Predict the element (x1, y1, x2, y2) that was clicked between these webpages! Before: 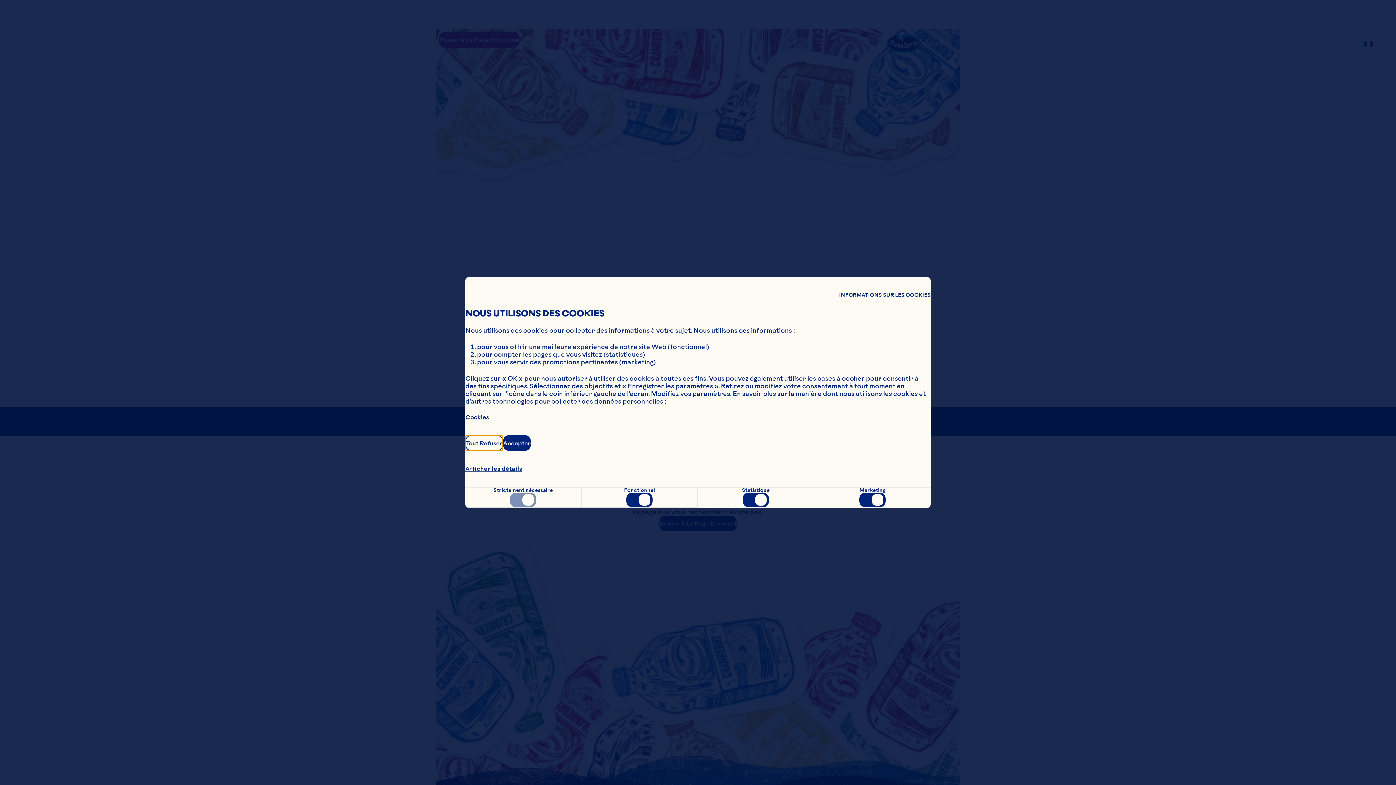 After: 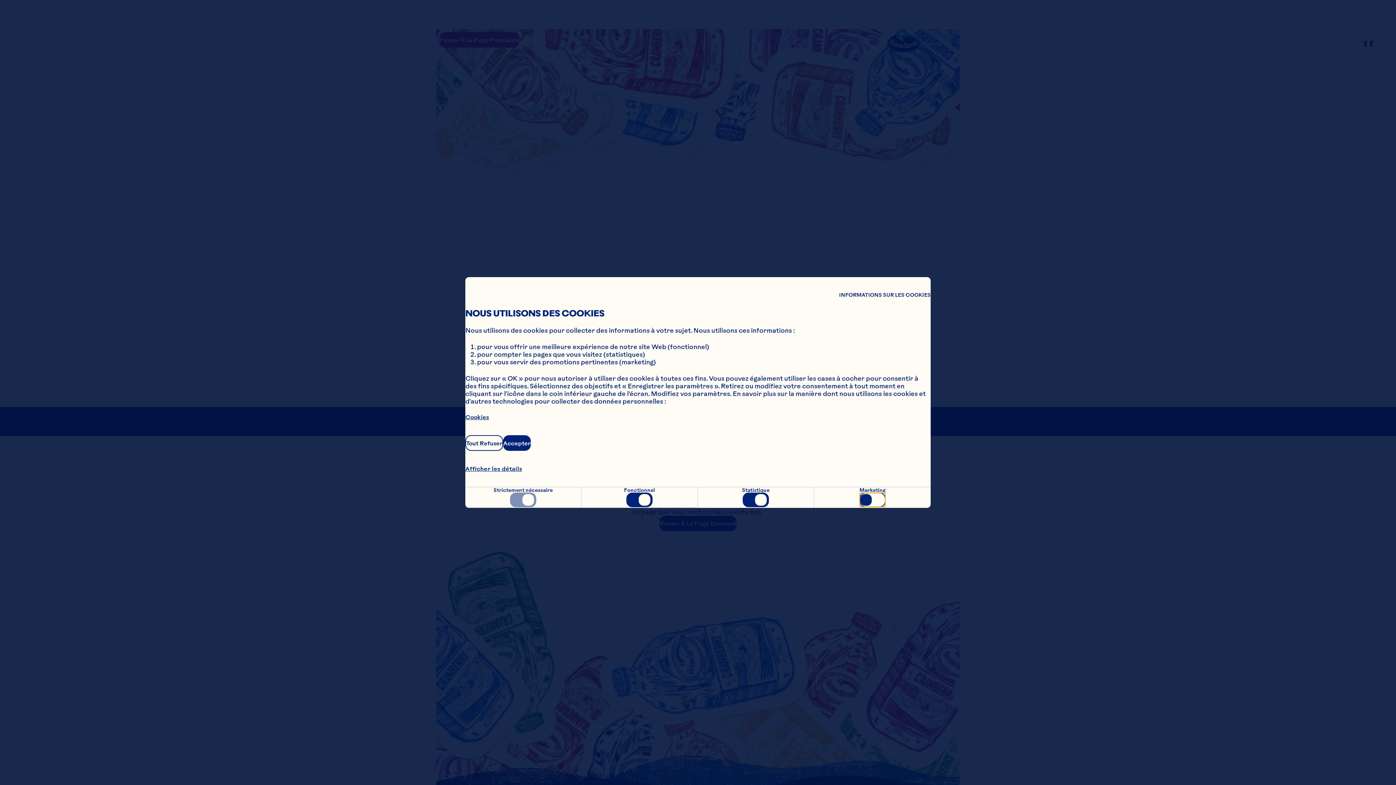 Action: bbox: (859, 492, 885, 507)